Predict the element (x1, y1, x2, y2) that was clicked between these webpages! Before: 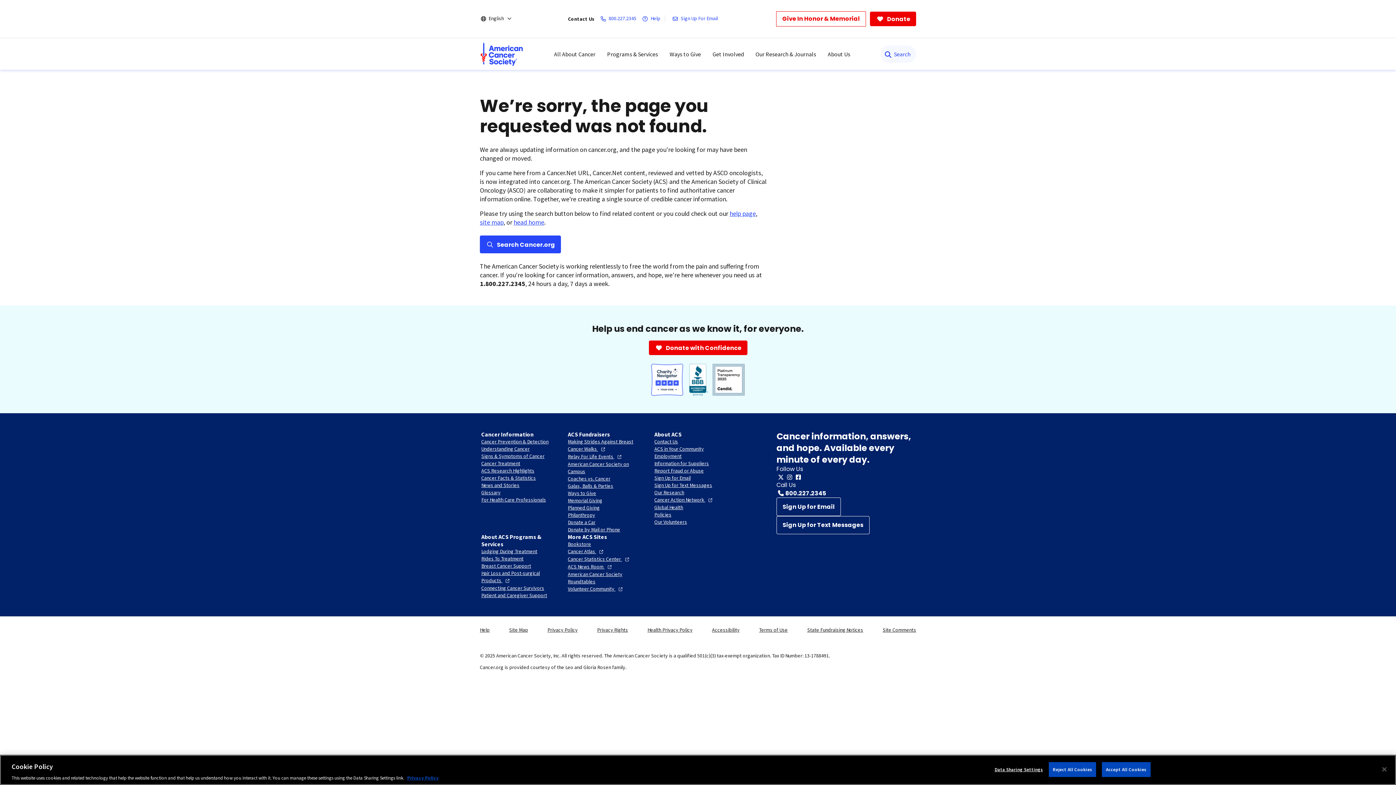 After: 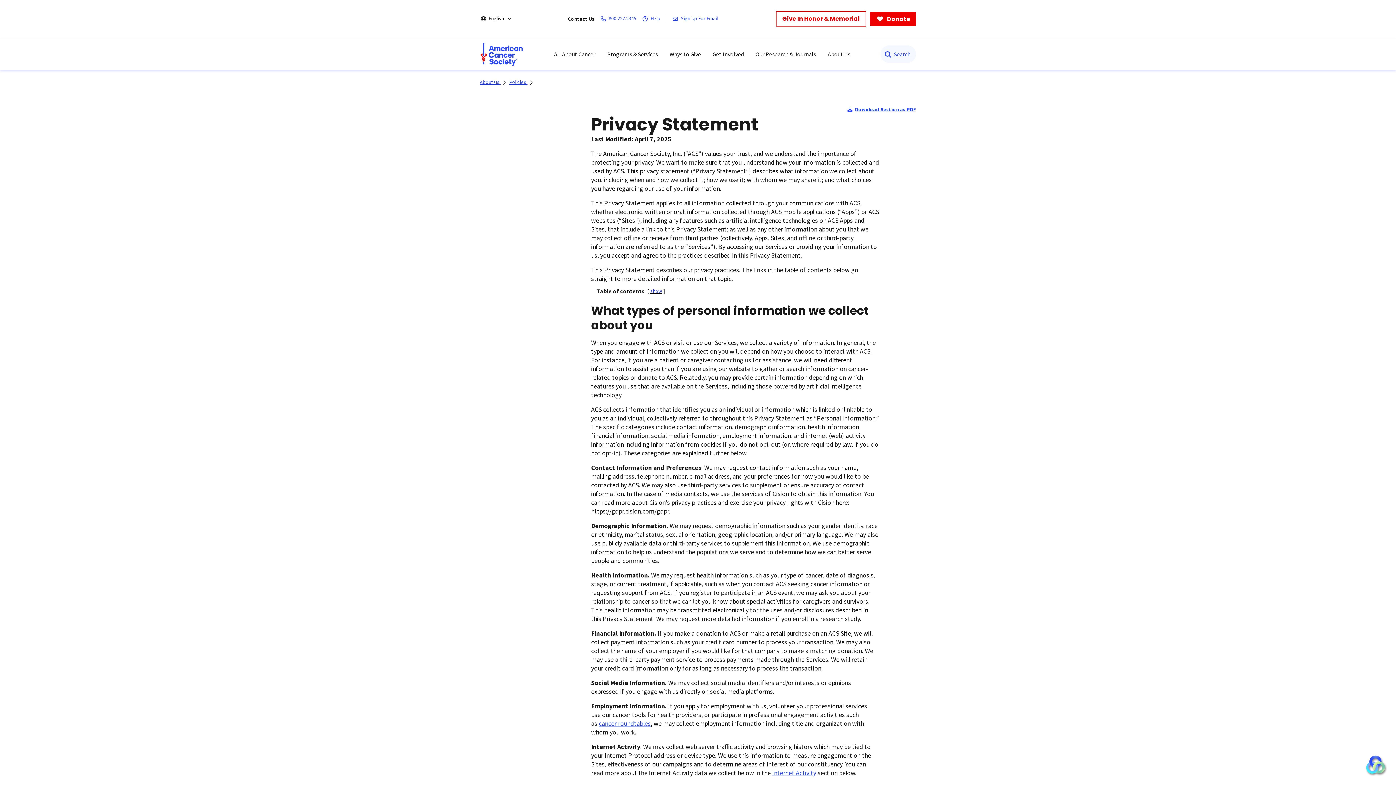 Action: label: Privacy Policy bbox: (547, 626, 577, 633)